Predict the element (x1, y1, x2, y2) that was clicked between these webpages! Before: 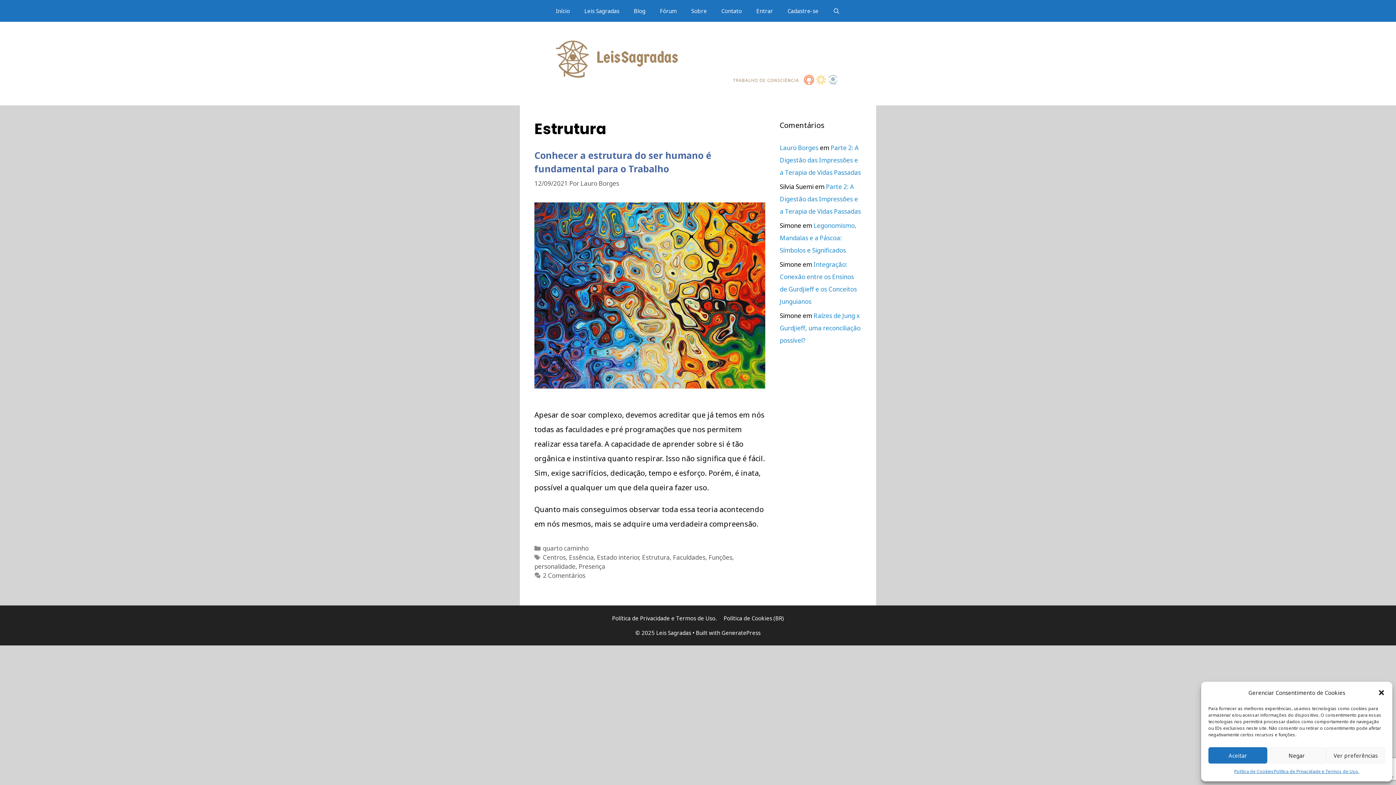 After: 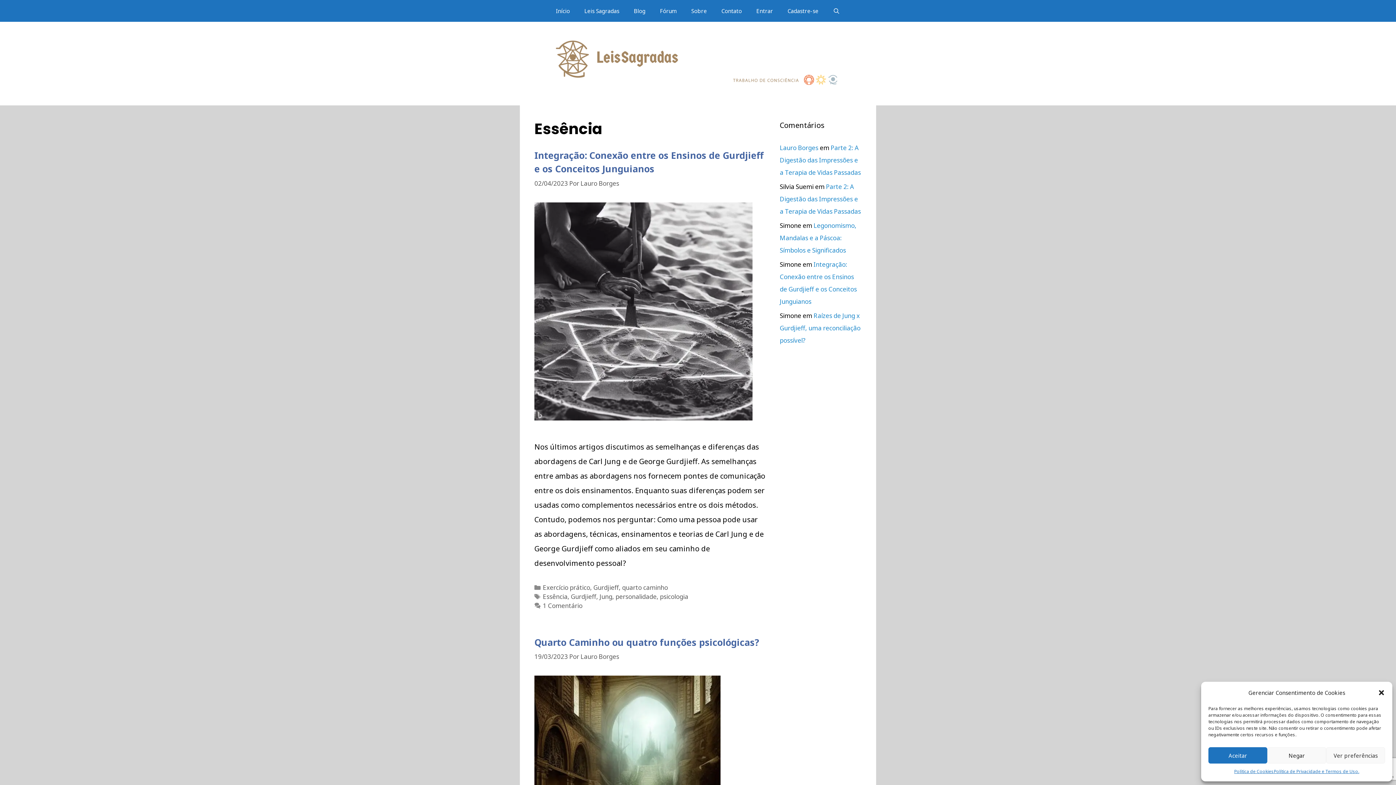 Action: label: Essência bbox: (569, 553, 593, 561)